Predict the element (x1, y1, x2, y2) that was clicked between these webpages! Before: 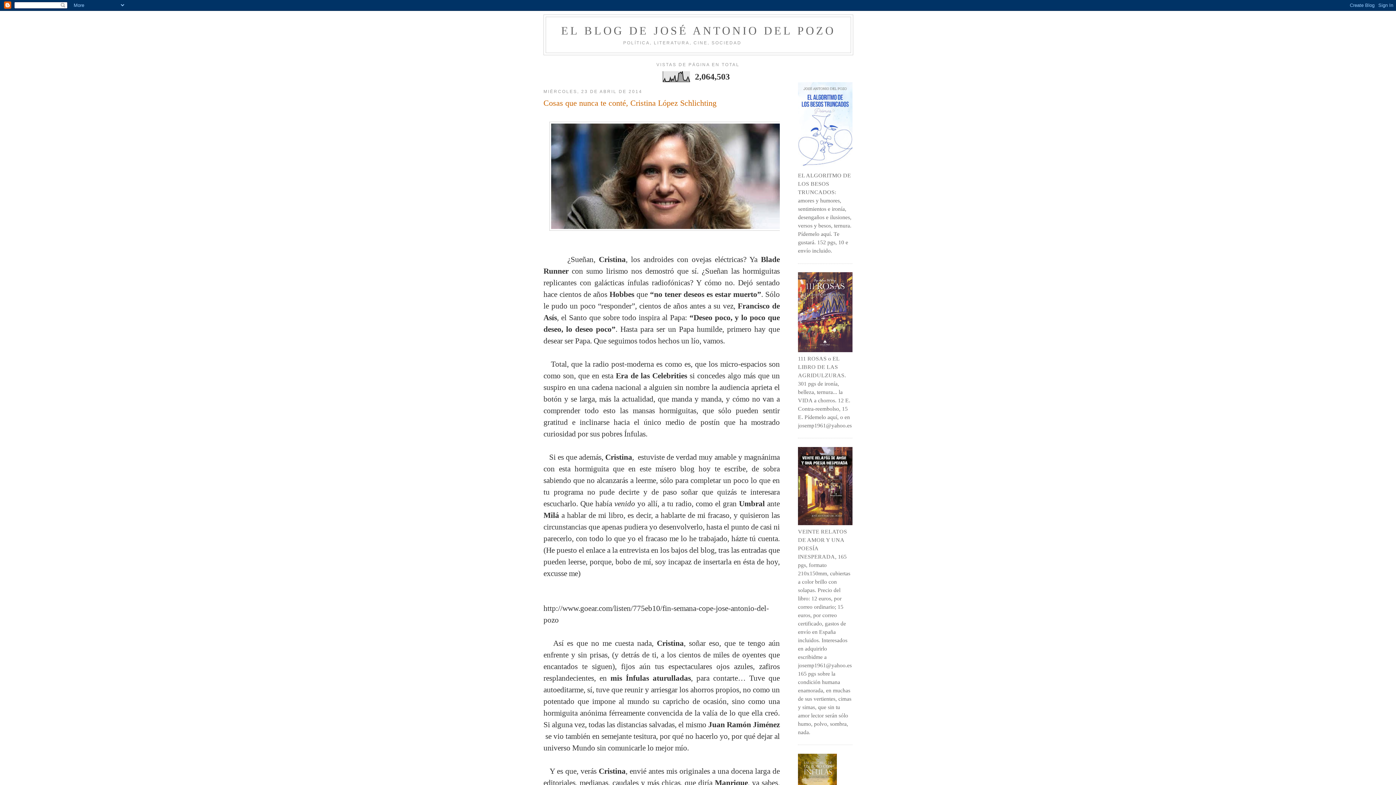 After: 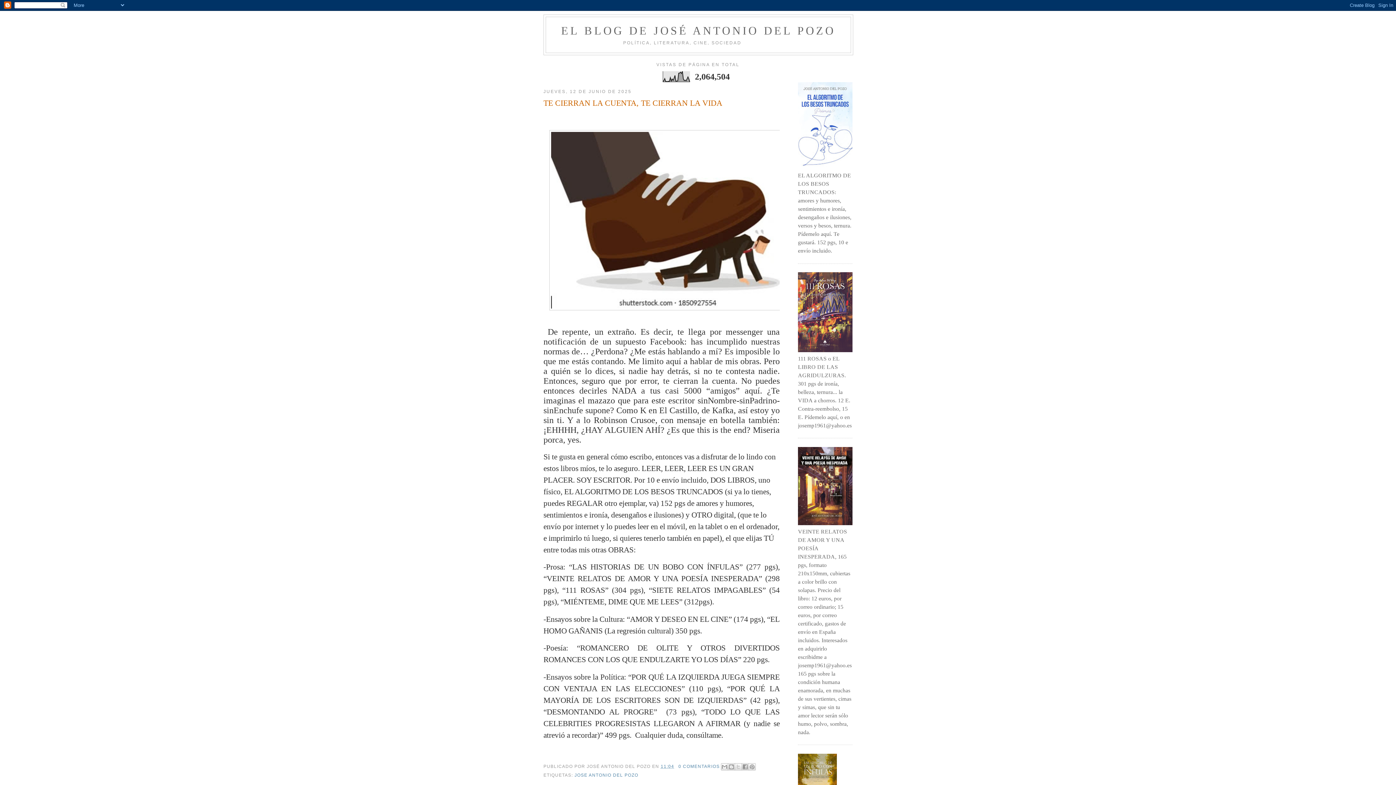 Action: label: EL BLOG DE JOSÉ ANTONIO DEL POZO bbox: (561, 24, 835, 37)